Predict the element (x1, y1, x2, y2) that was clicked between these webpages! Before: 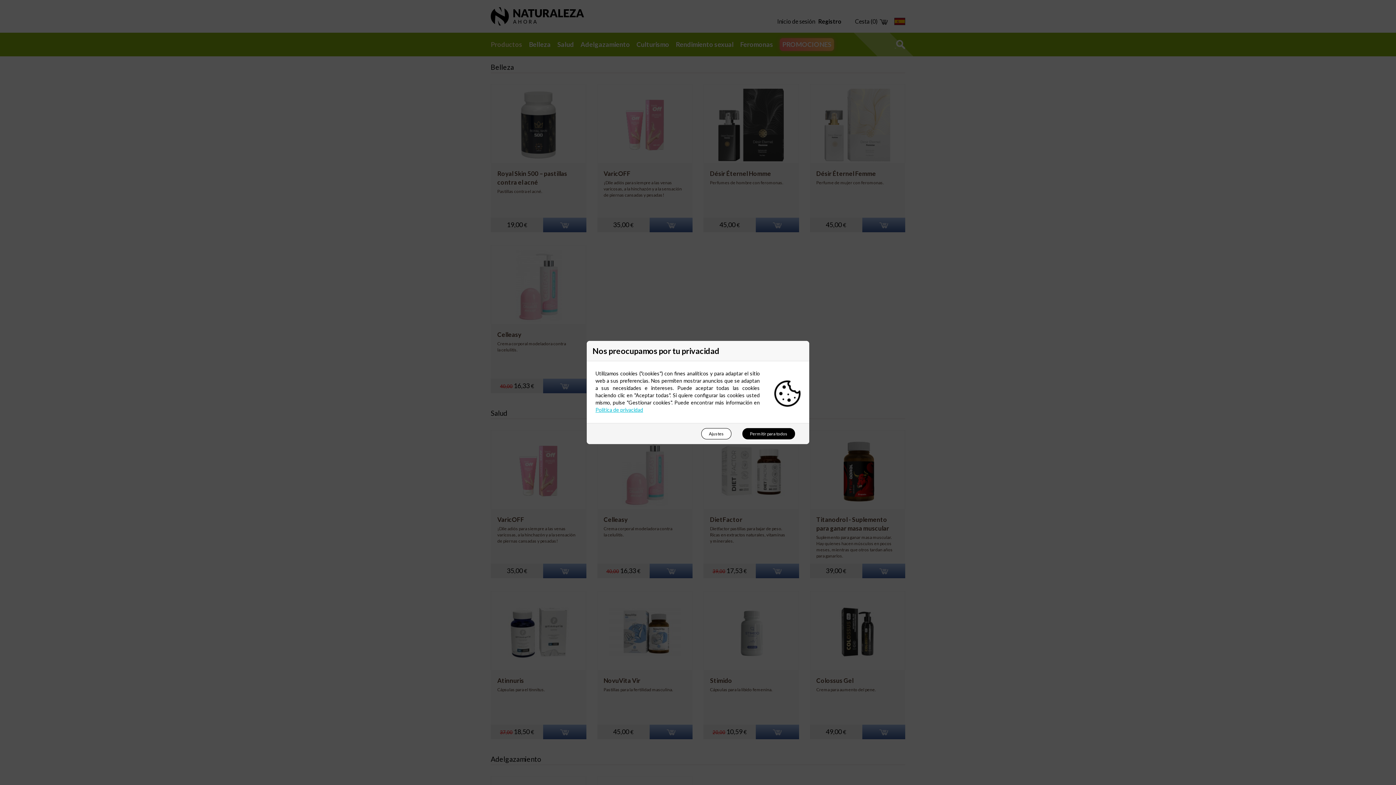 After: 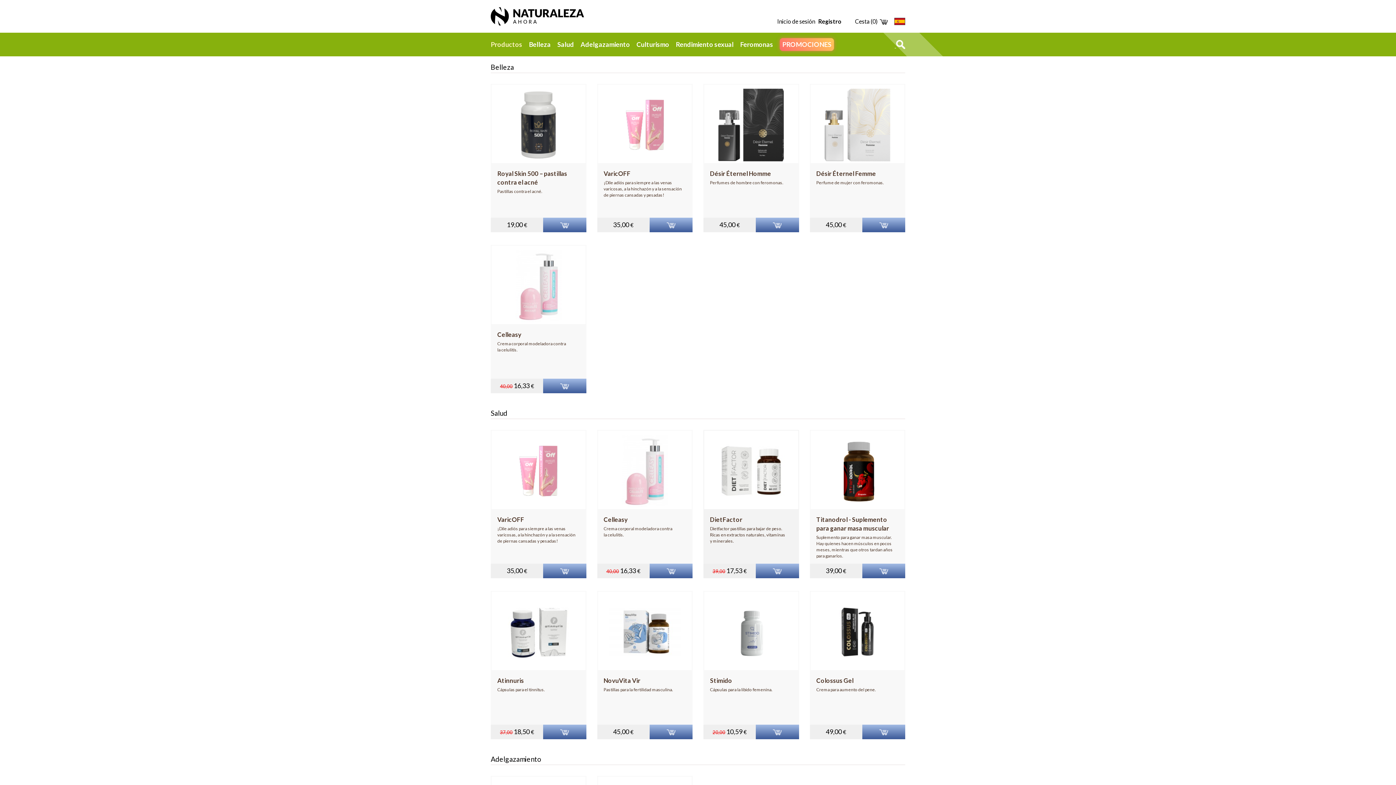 Action: bbox: (742, 428, 795, 439) label: Permitir para todos